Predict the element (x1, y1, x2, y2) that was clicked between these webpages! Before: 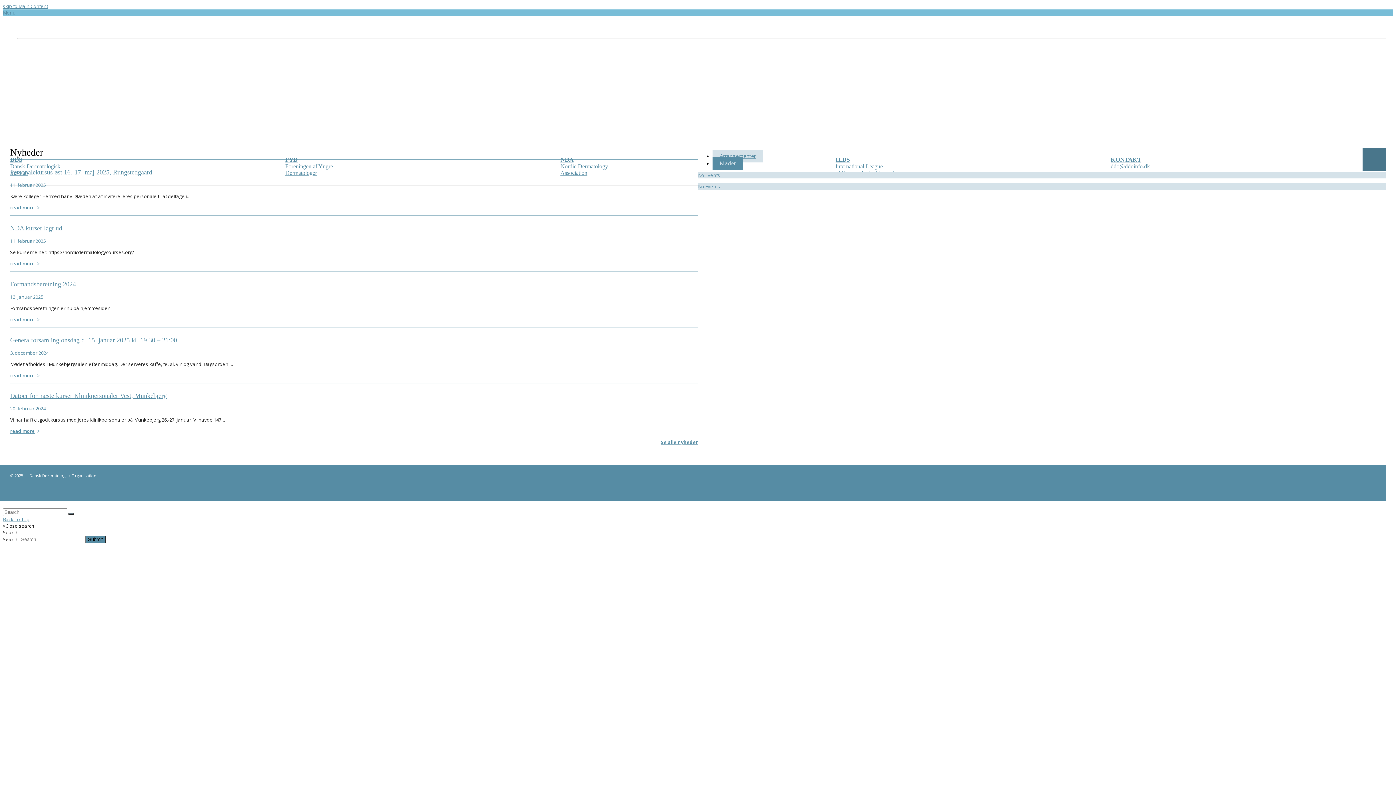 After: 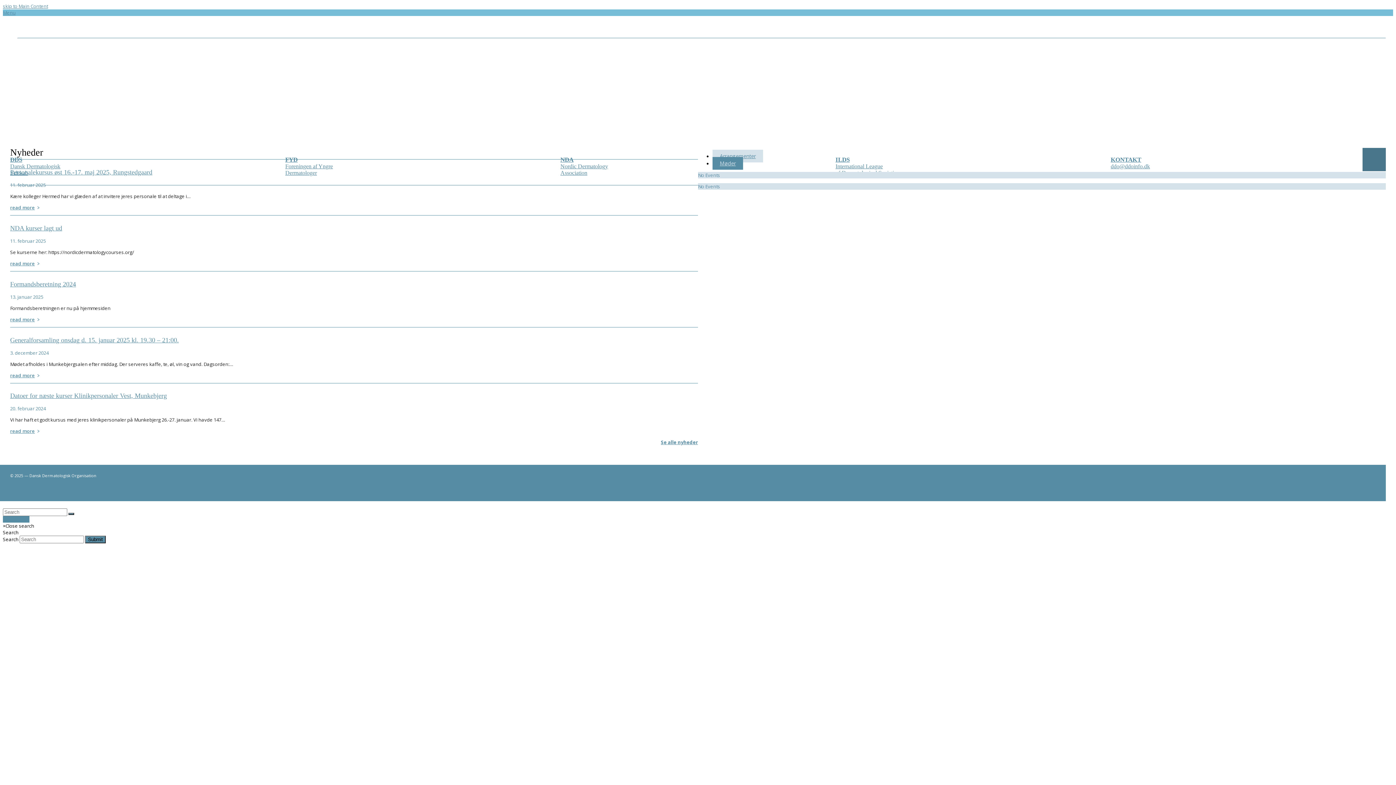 Action: bbox: (2, 516, 29, 523) label: Back To Top